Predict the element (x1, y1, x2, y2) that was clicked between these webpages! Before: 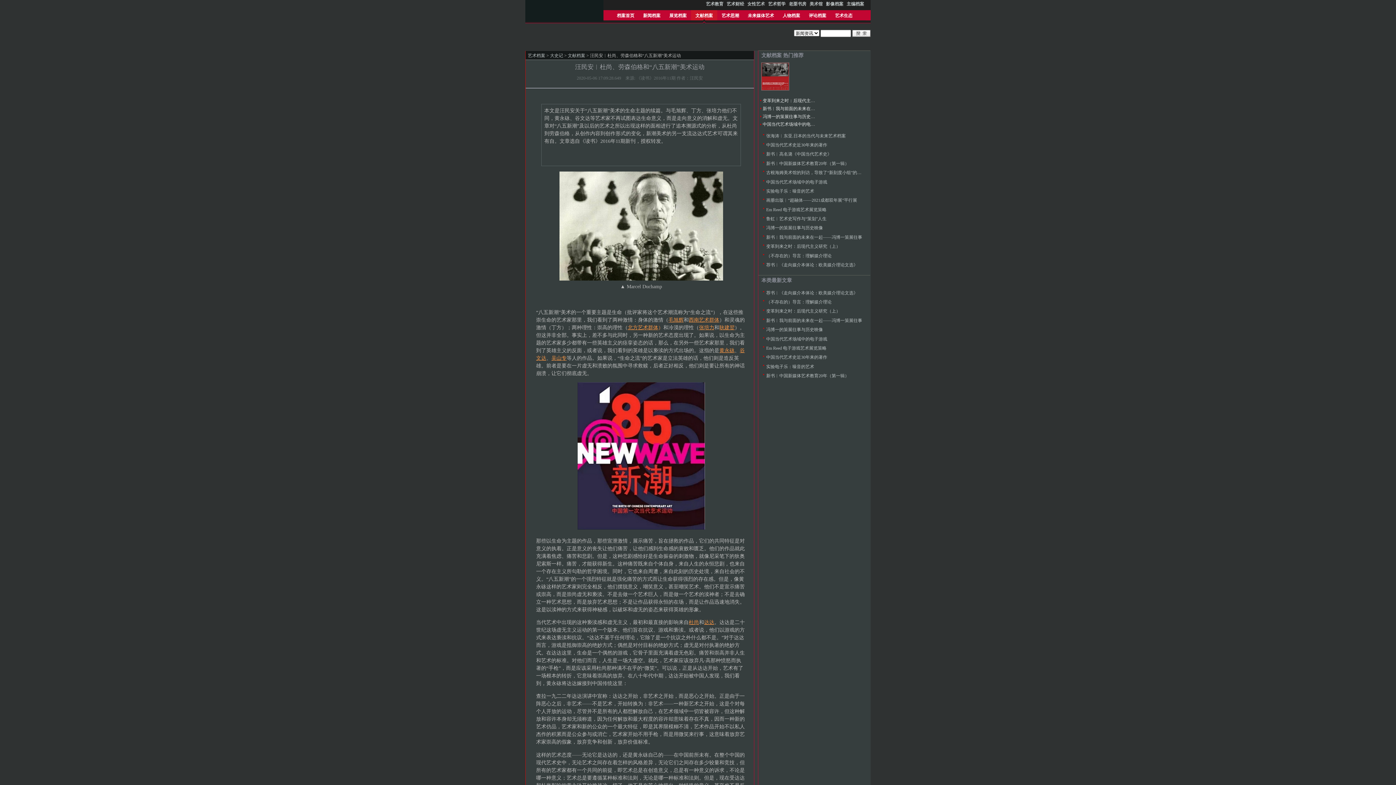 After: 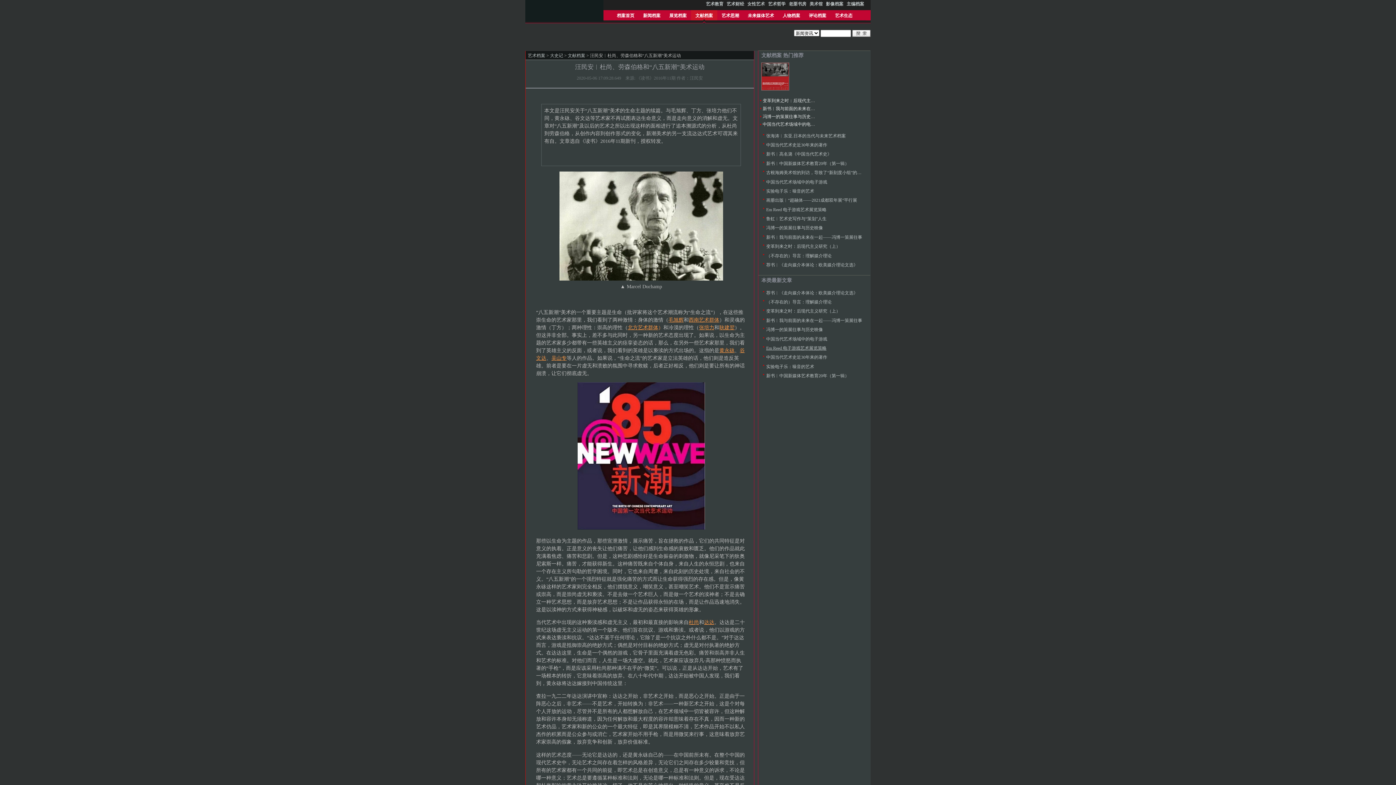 Action: bbox: (766, 345, 826, 350) label: Em Reed 电子游戏艺术展览策略